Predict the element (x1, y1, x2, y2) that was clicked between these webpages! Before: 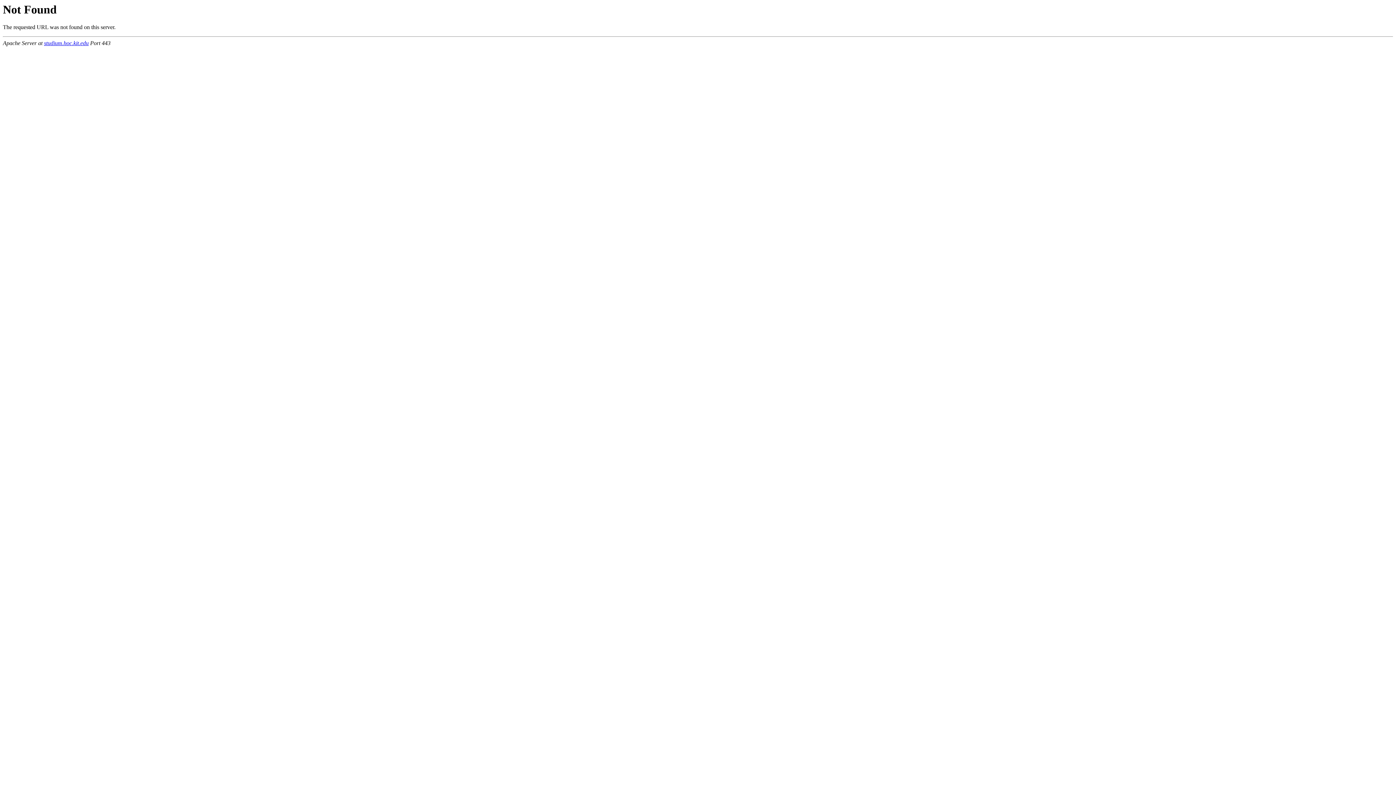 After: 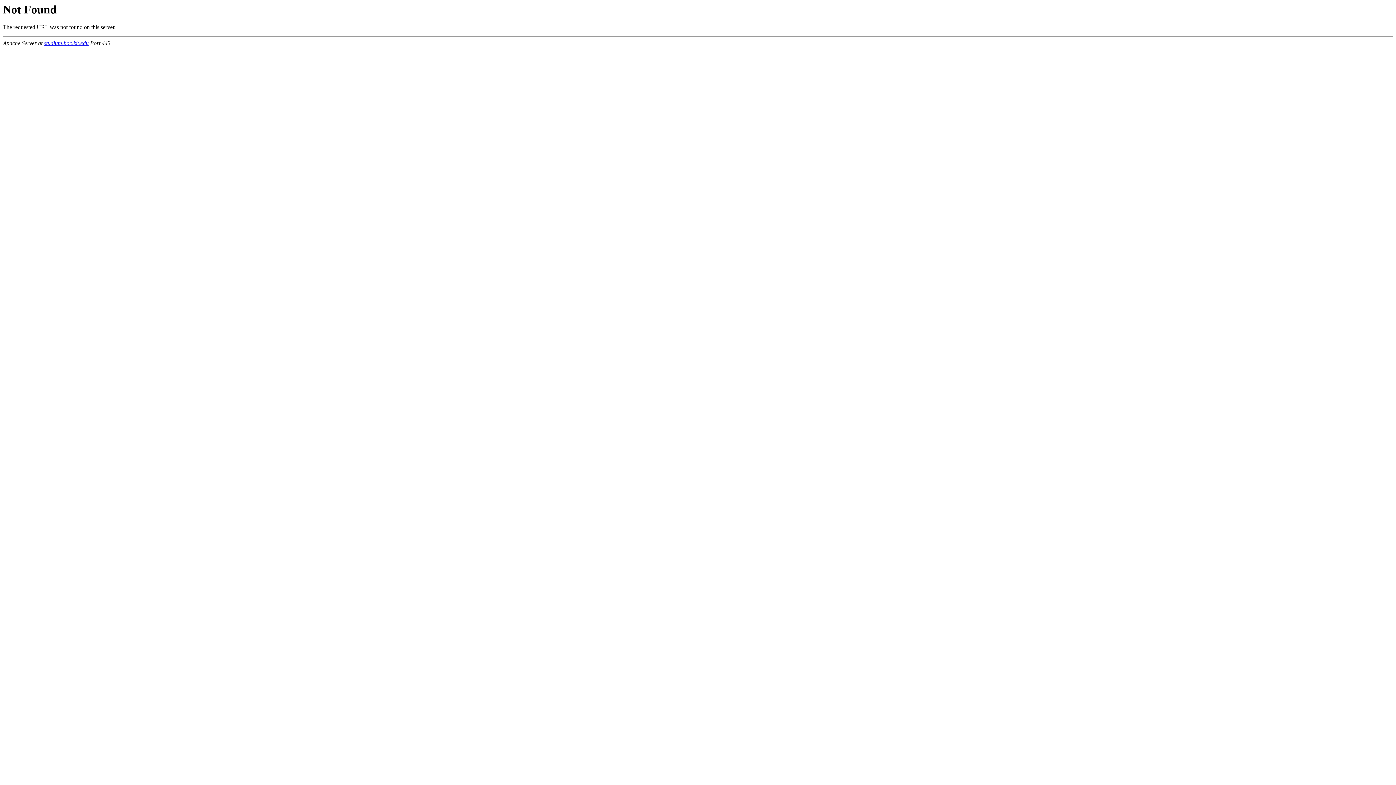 Action: label: studium.hoc.kit.edu bbox: (44, 40, 88, 46)